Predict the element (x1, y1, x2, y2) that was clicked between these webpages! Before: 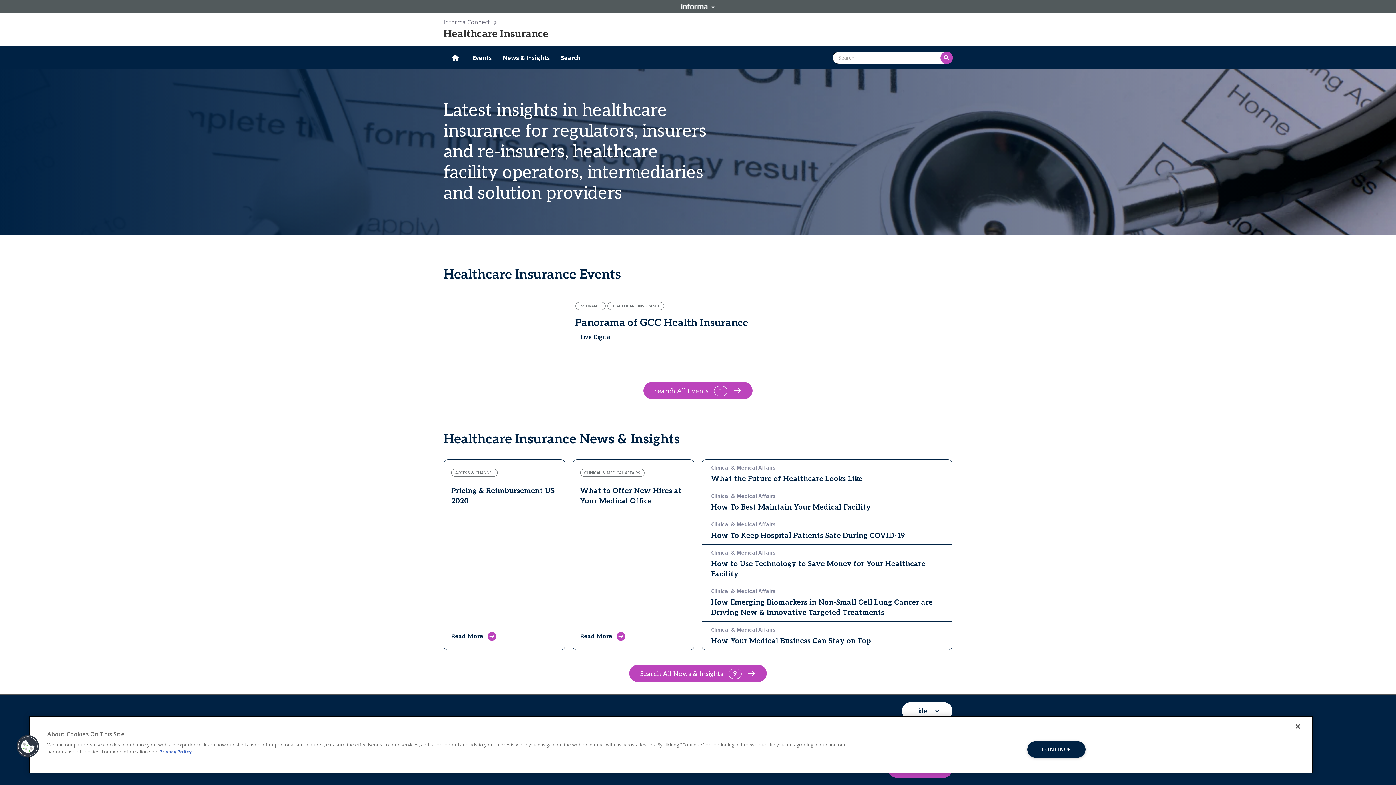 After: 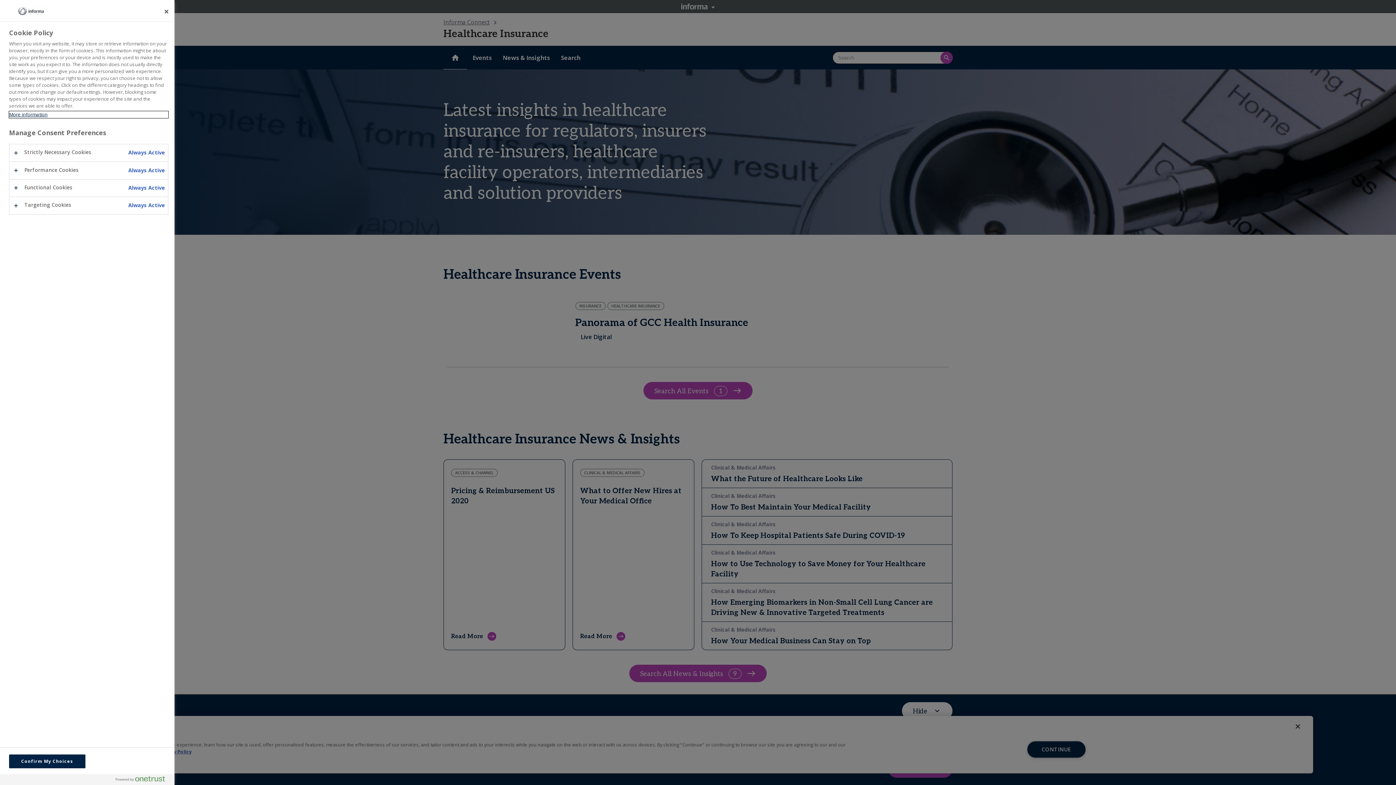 Action: label: Cookies bbox: (16, 735, 39, 758)